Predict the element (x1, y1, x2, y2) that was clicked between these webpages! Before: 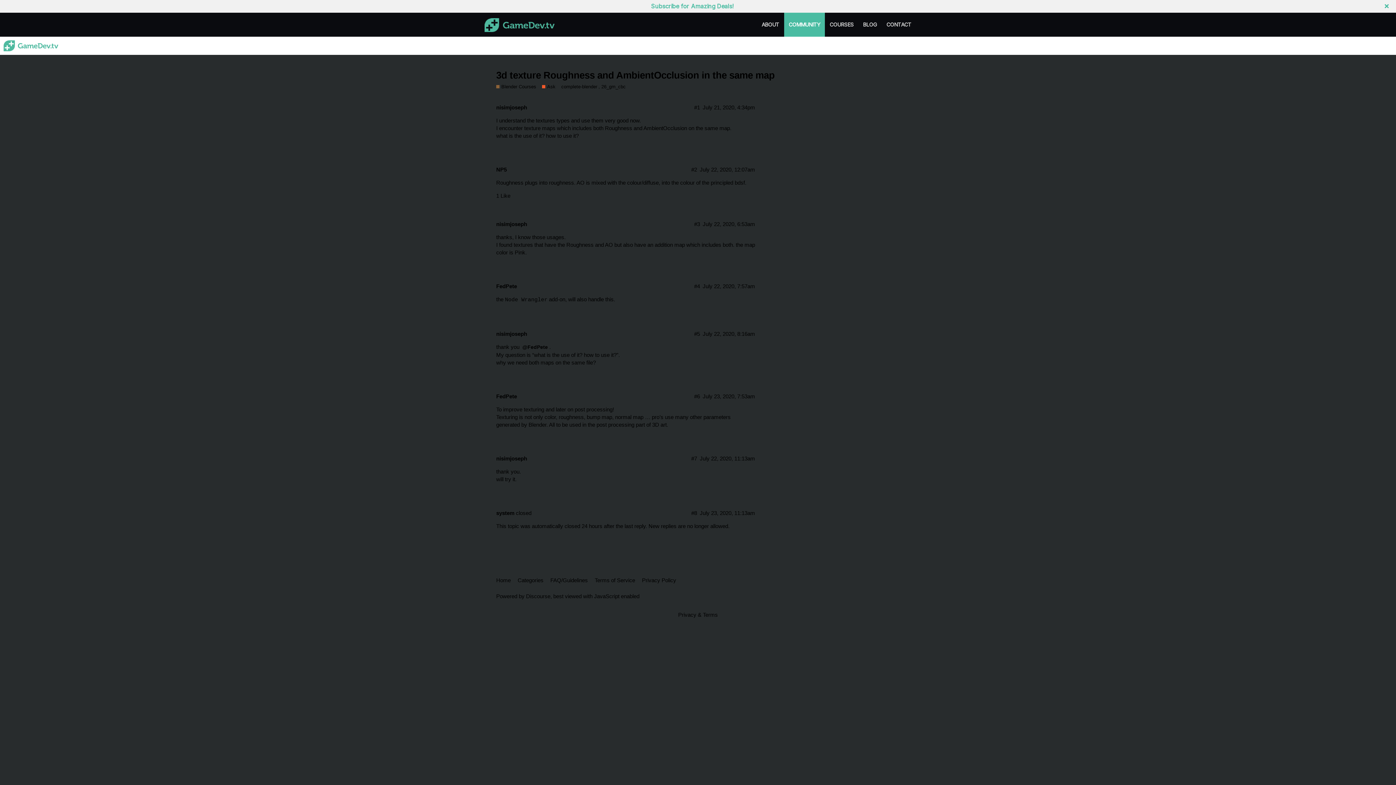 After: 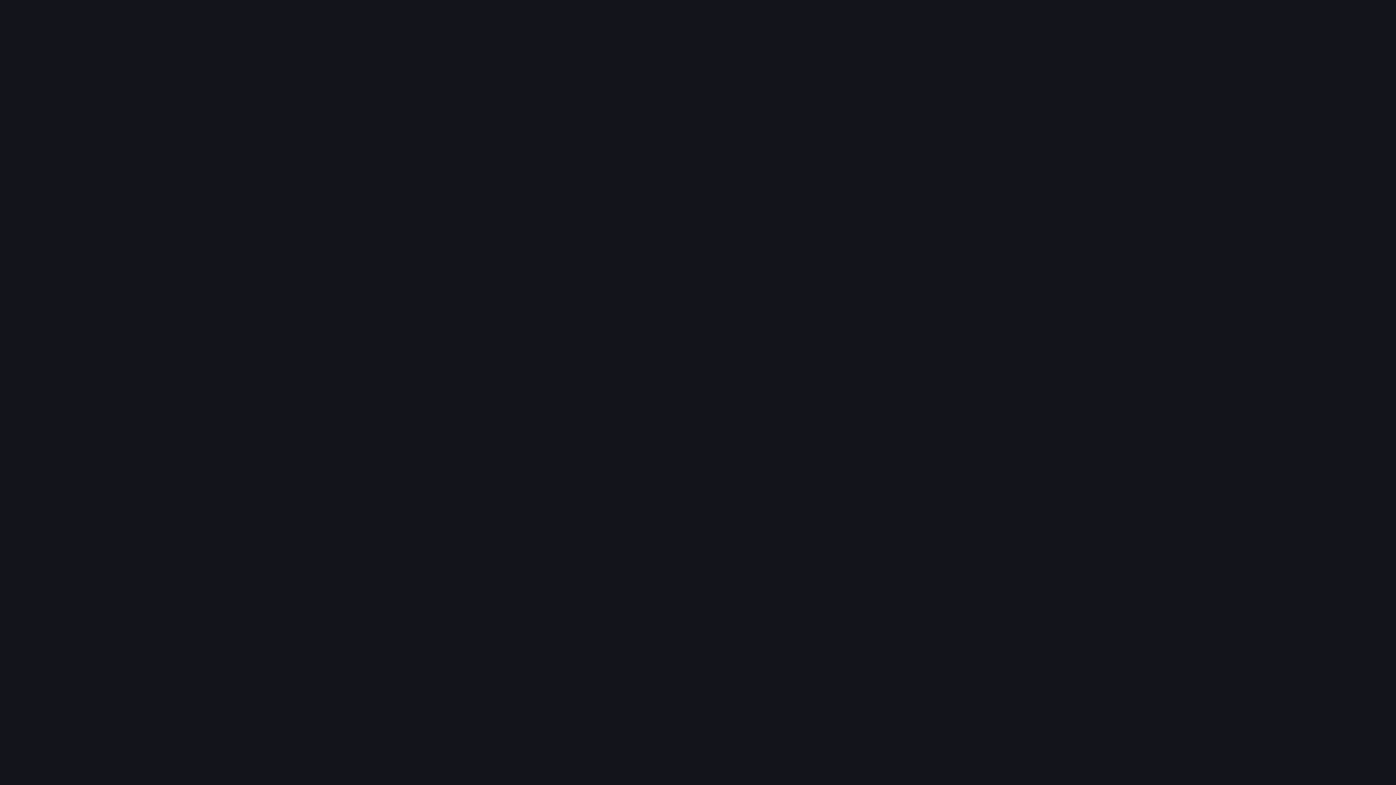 Action: bbox: (703, 611, 718, 618) label: Terms